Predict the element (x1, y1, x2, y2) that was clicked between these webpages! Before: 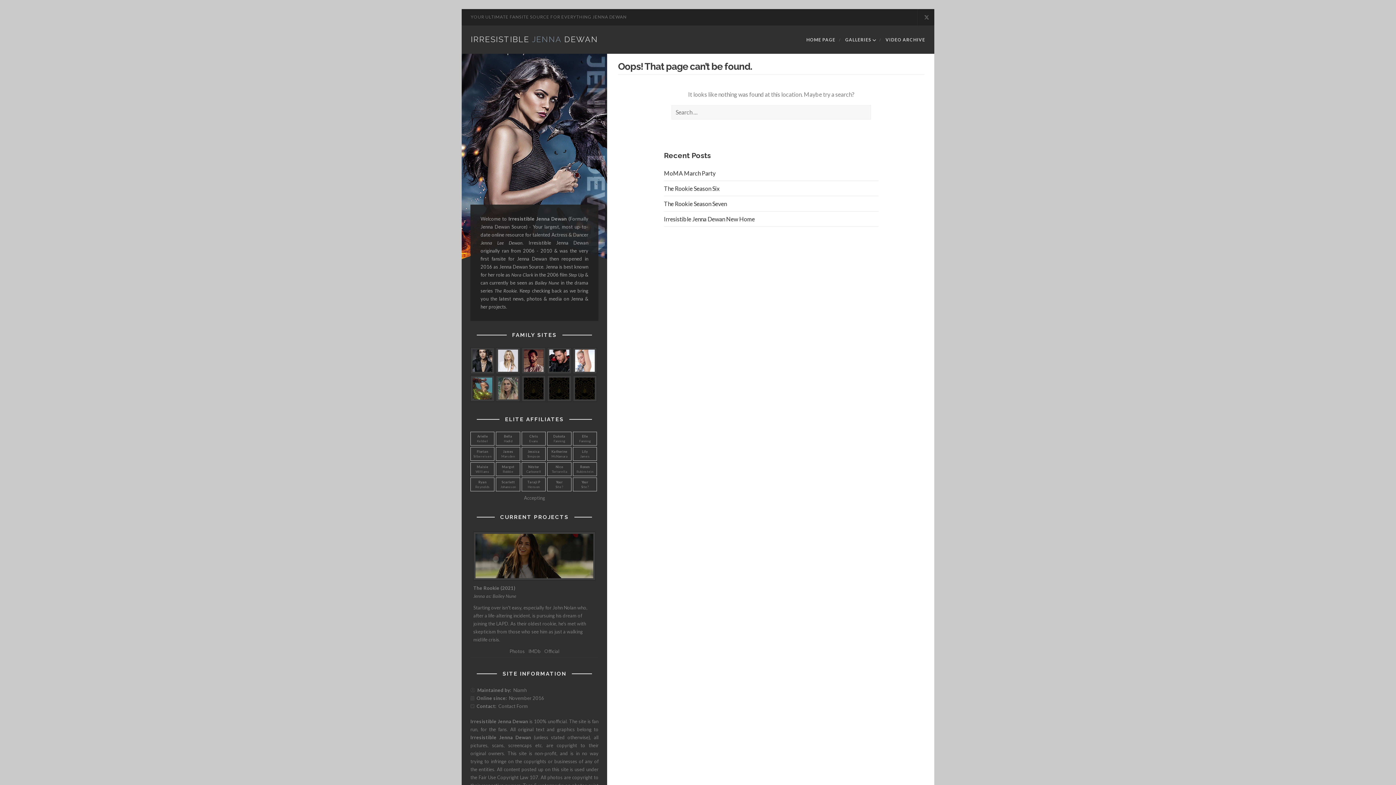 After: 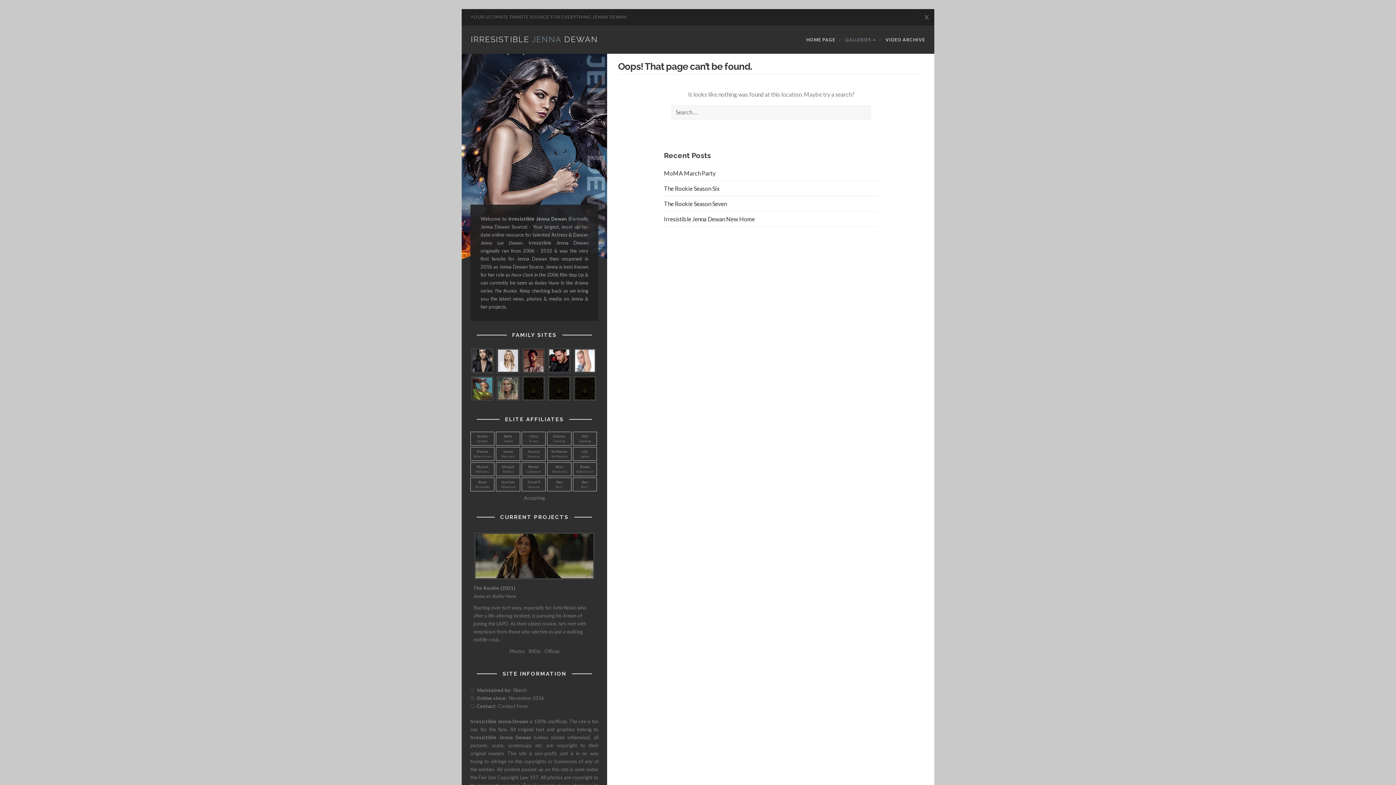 Action: label: GALLERIES bbox: (845, 37, 881, 42)